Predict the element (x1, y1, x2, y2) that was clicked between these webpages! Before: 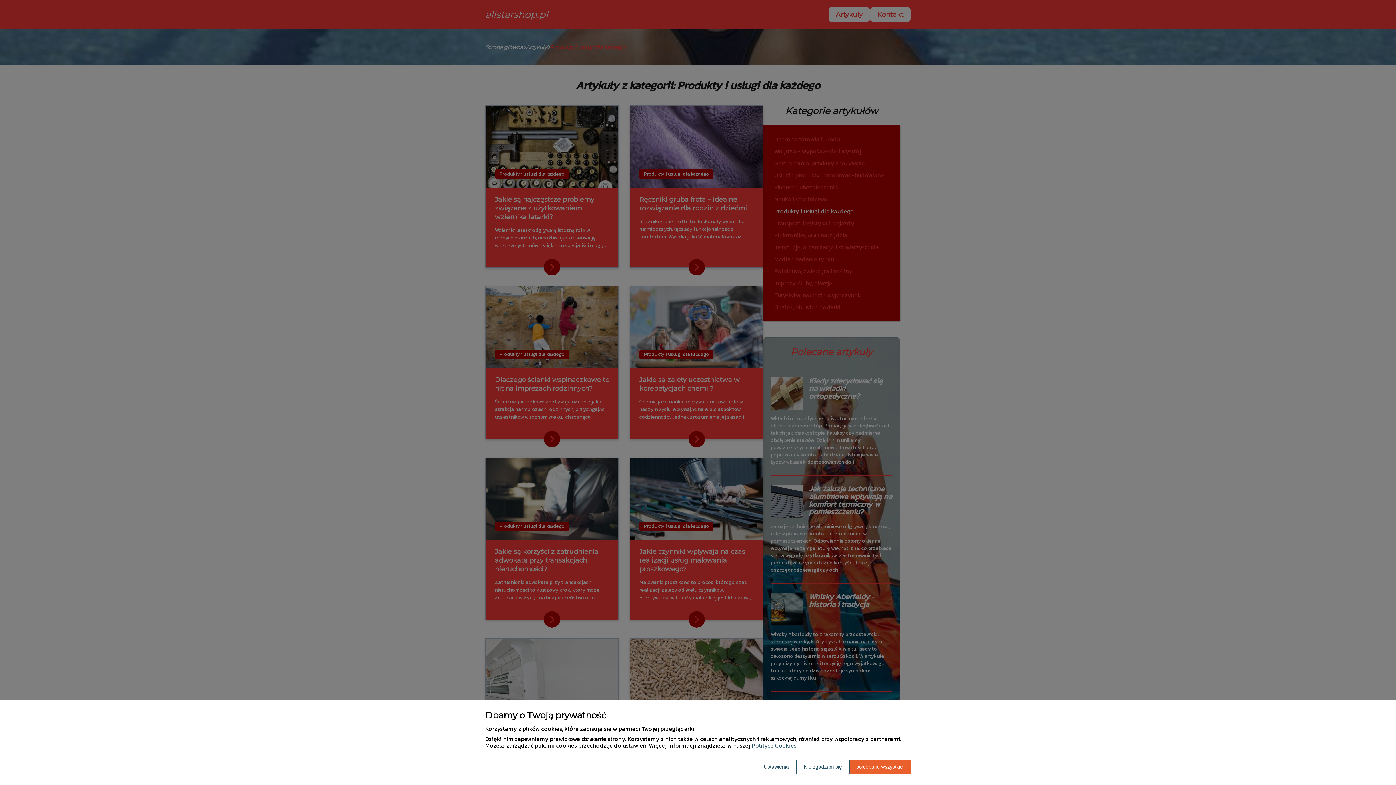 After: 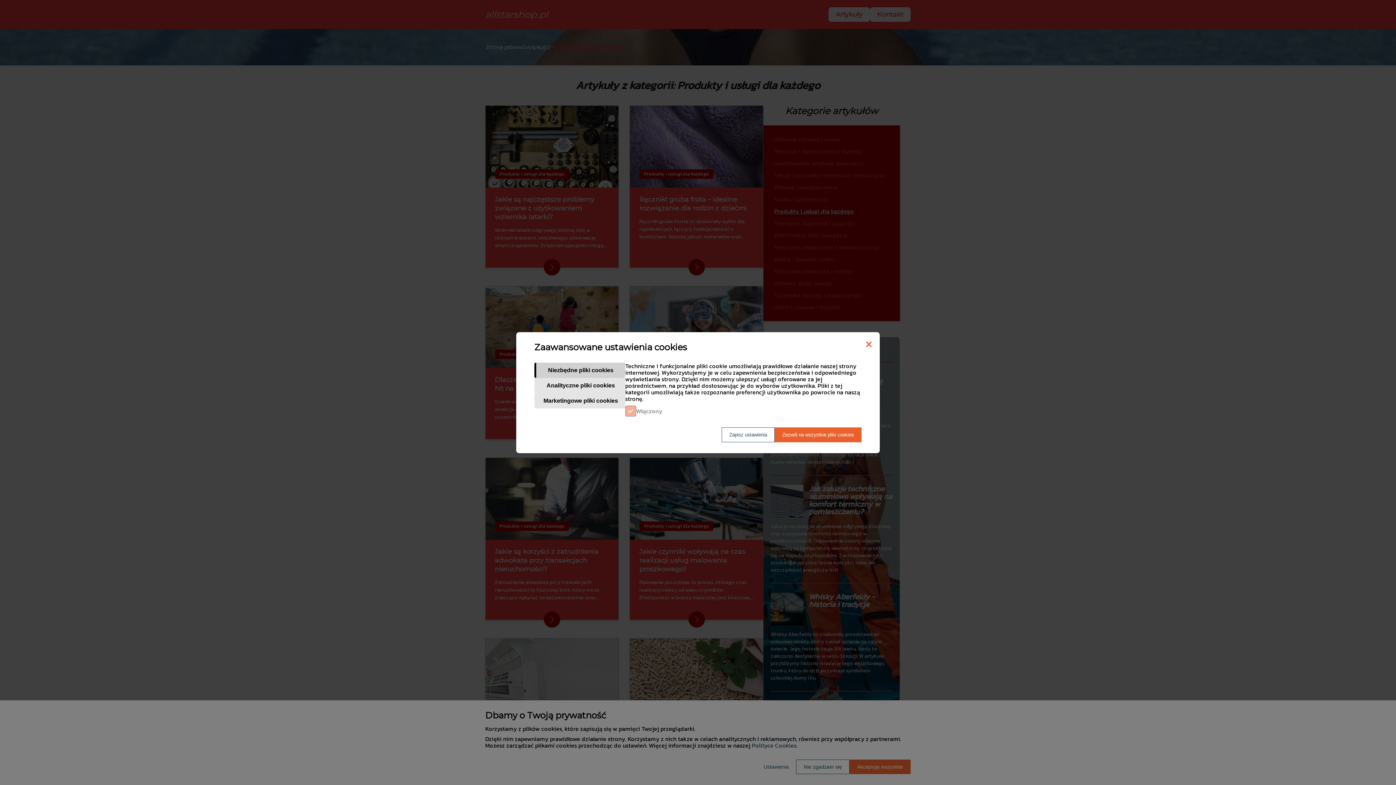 Action: label: Ustawienia bbox: (756, 760, 796, 774)